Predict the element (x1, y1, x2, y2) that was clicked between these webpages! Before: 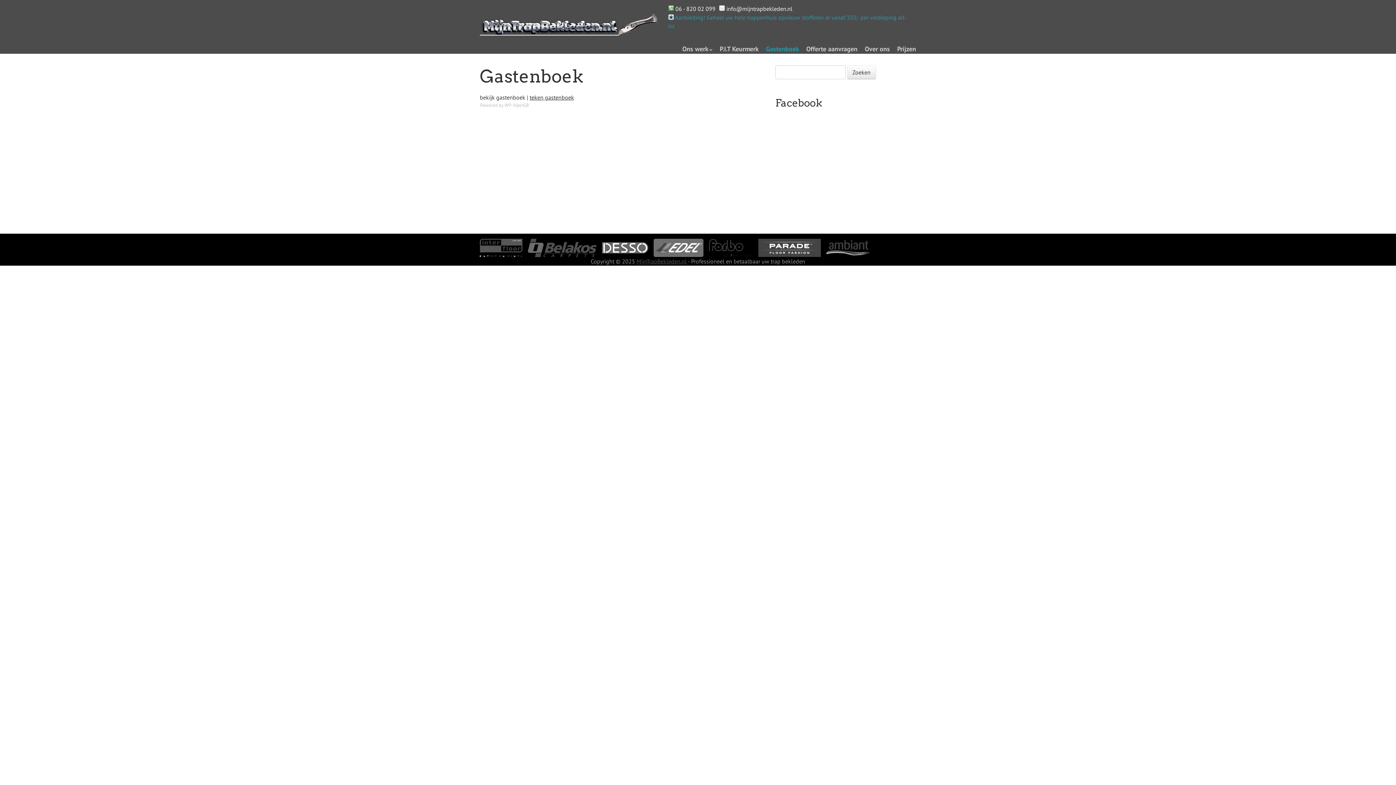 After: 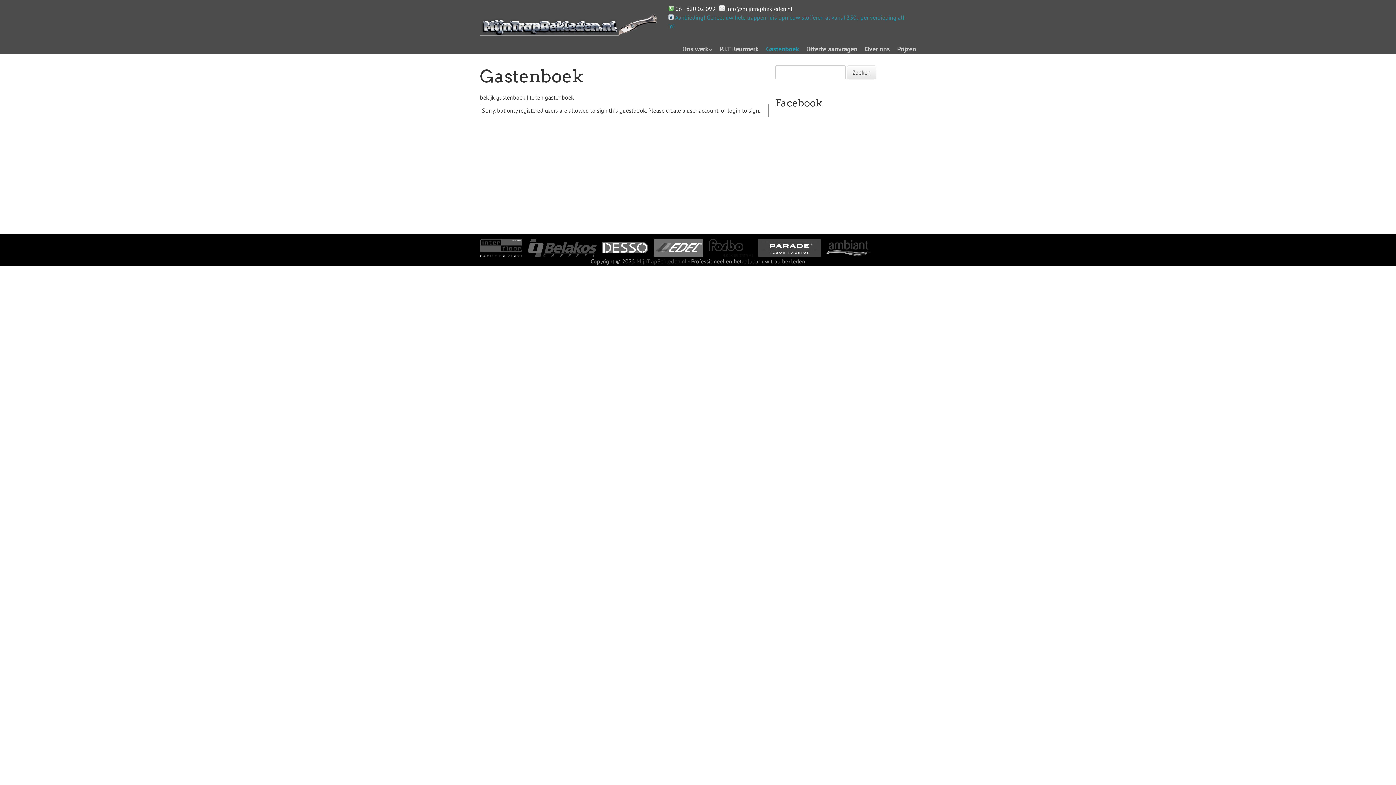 Action: bbox: (529, 93, 574, 101) label: teken gastenboek